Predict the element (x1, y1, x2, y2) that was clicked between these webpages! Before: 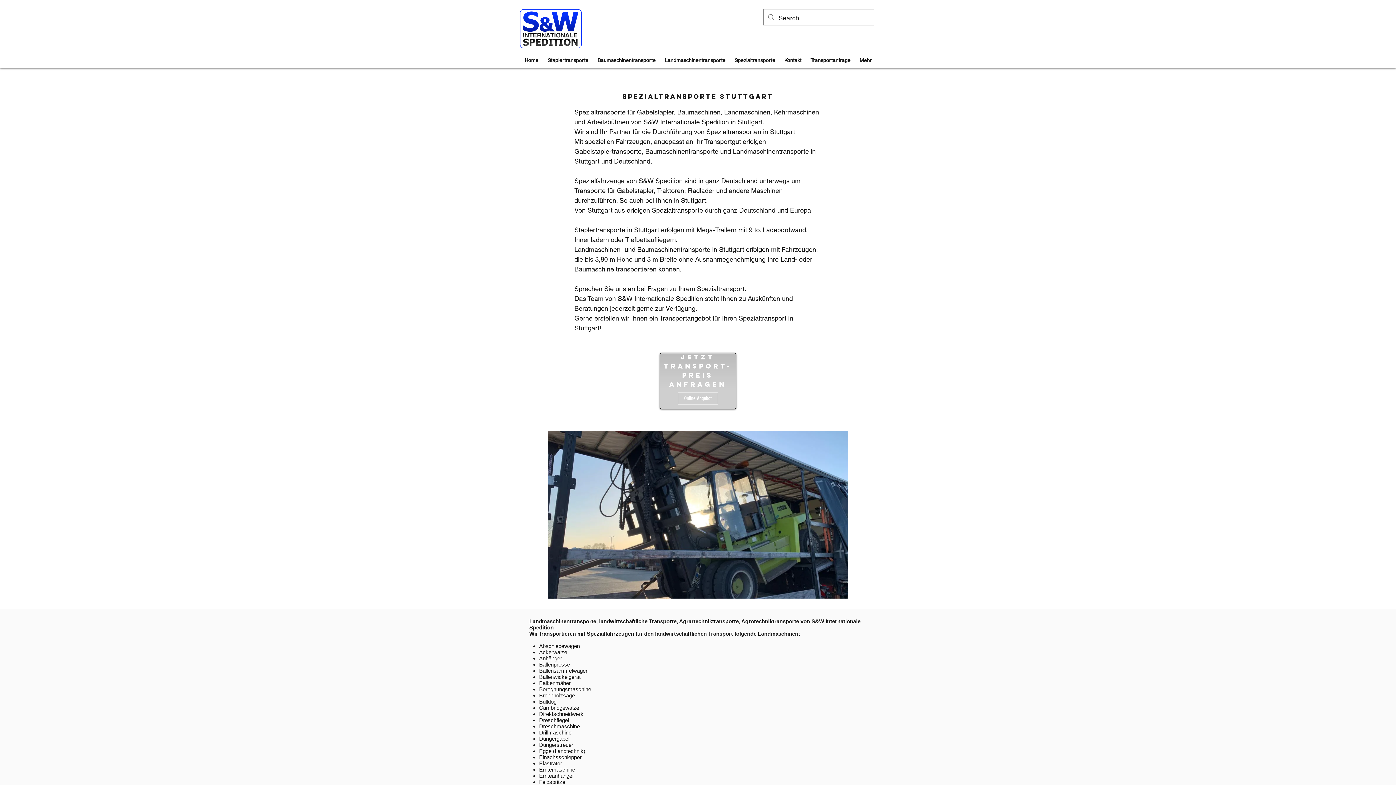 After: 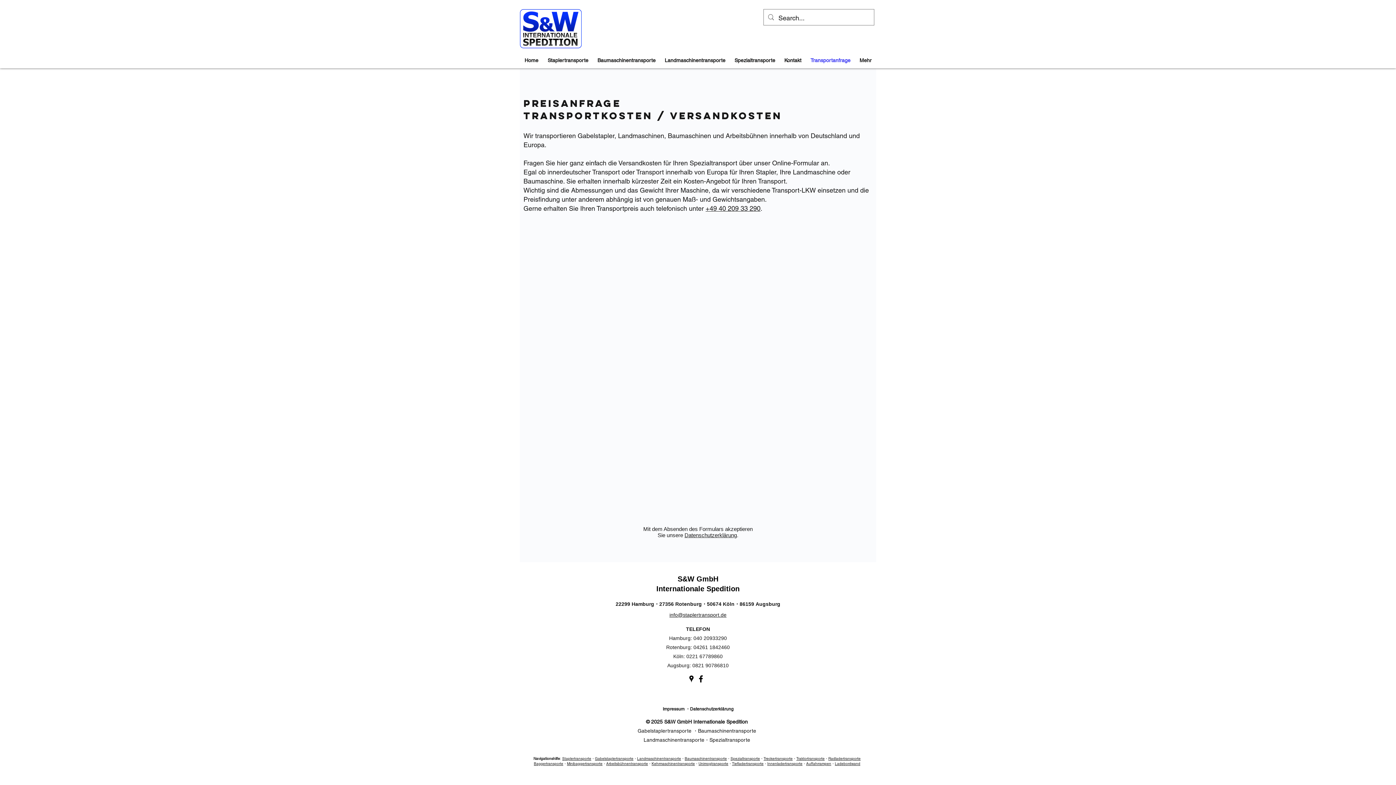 Action: bbox: (806, 52, 855, 68) label: Transportanfrage